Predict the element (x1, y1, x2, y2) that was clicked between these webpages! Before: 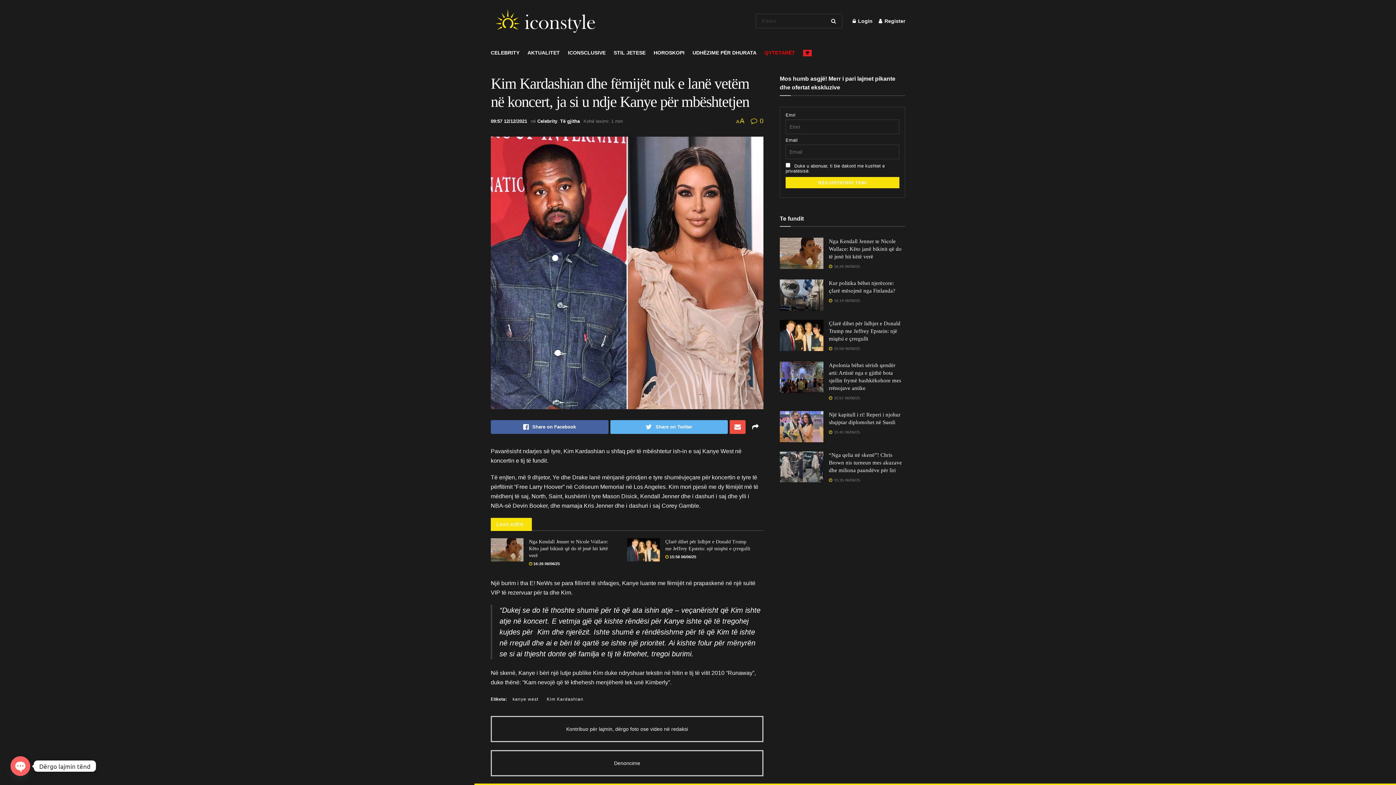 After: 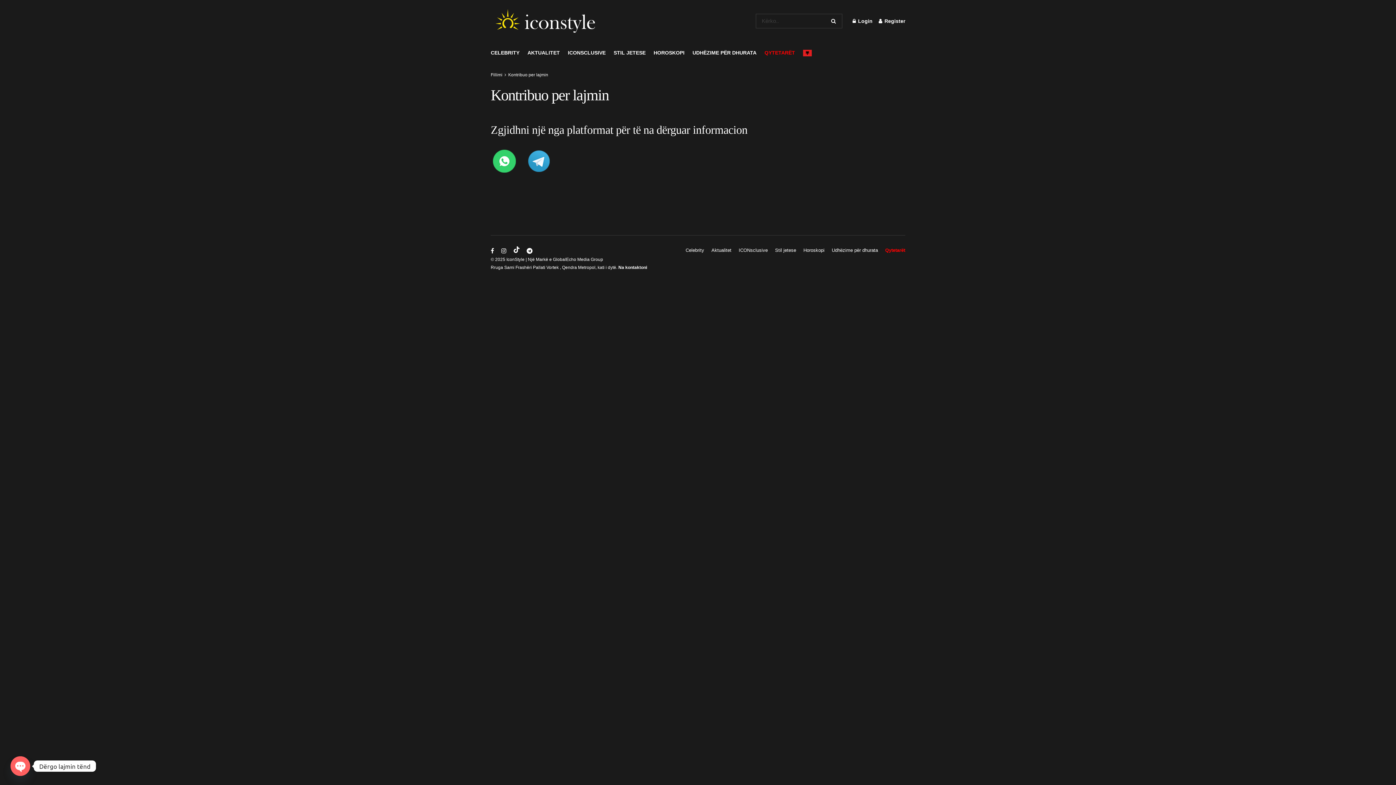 Action: label: Kontribuo për lajmin, dërgo foto ose video në redaksi bbox: (566, 726, 688, 732)